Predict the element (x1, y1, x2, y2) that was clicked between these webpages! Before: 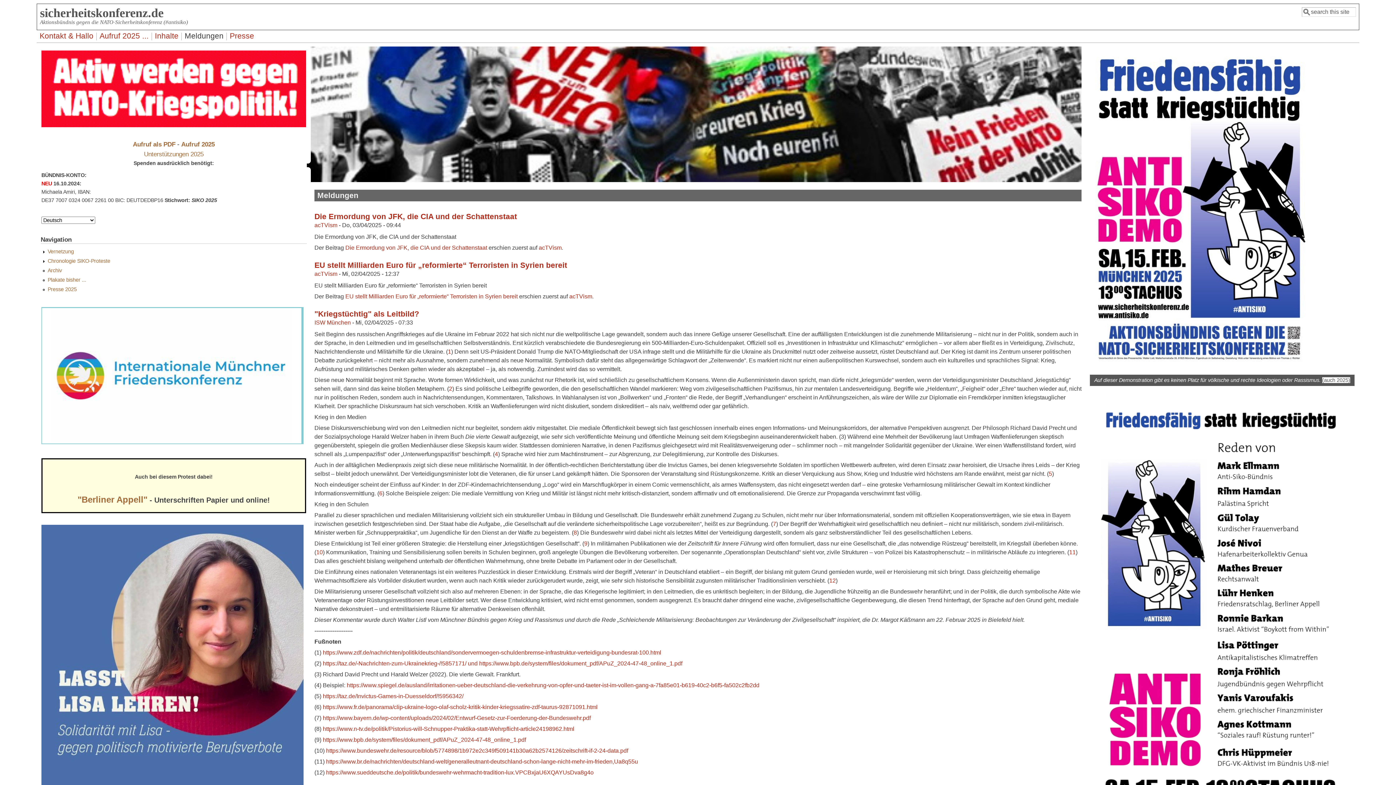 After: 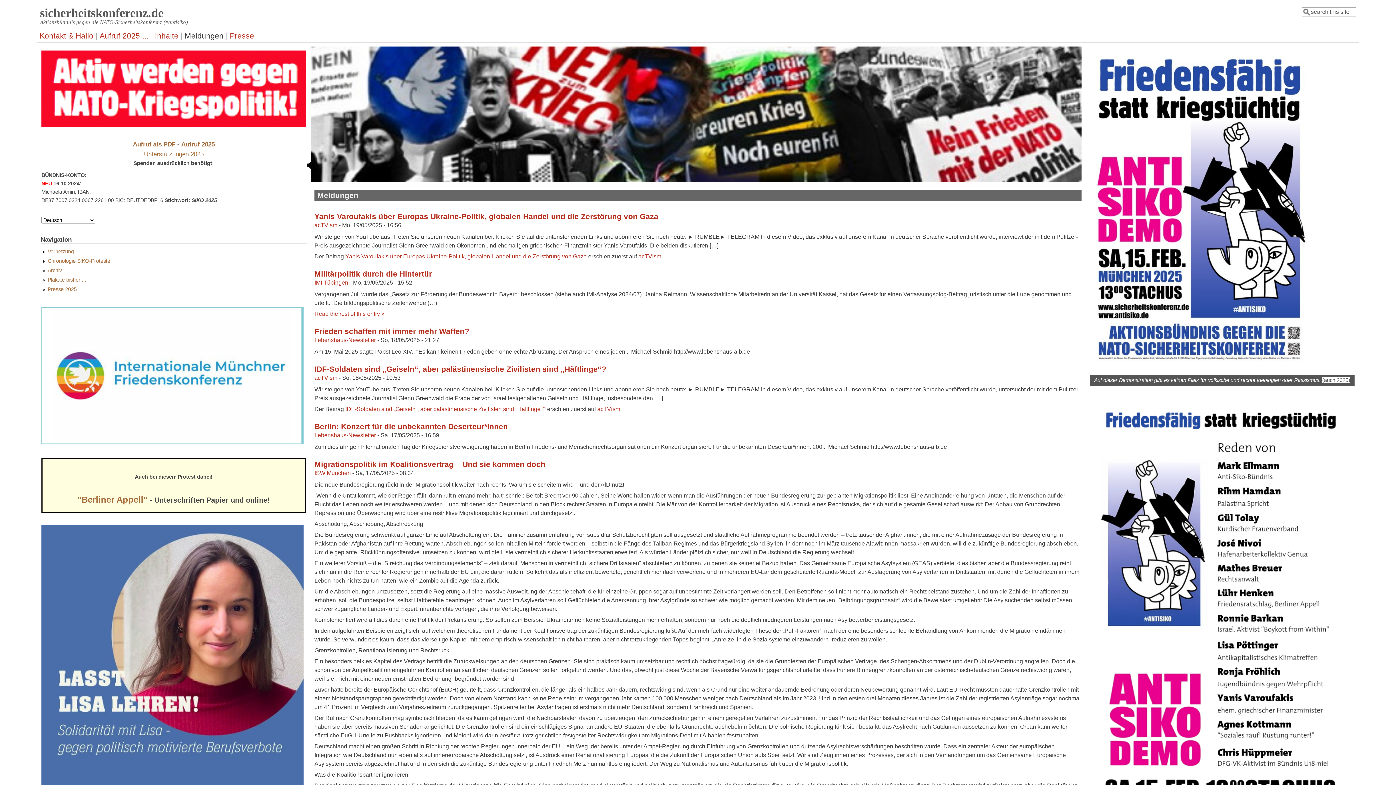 Action: label: Meldungen bbox: (183, 30, 225, 40)